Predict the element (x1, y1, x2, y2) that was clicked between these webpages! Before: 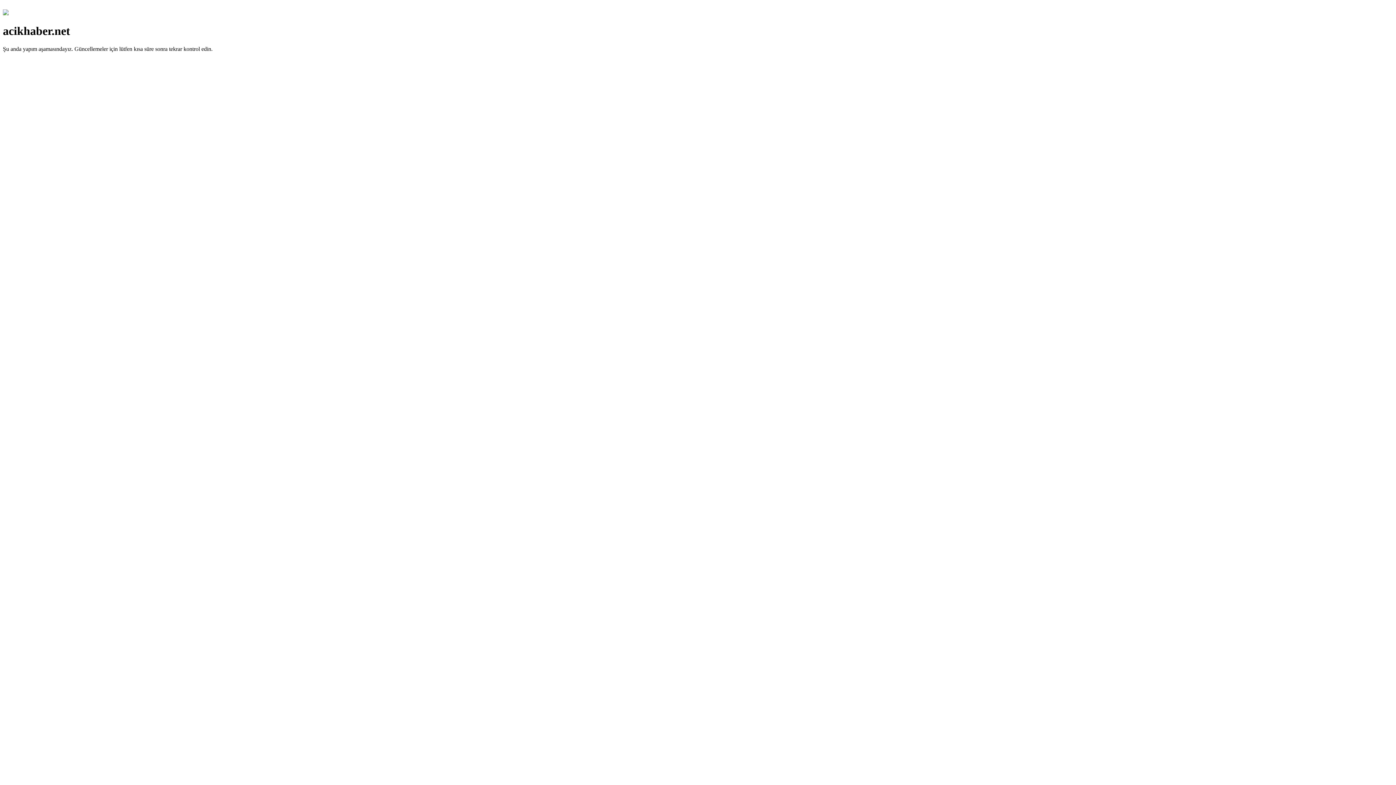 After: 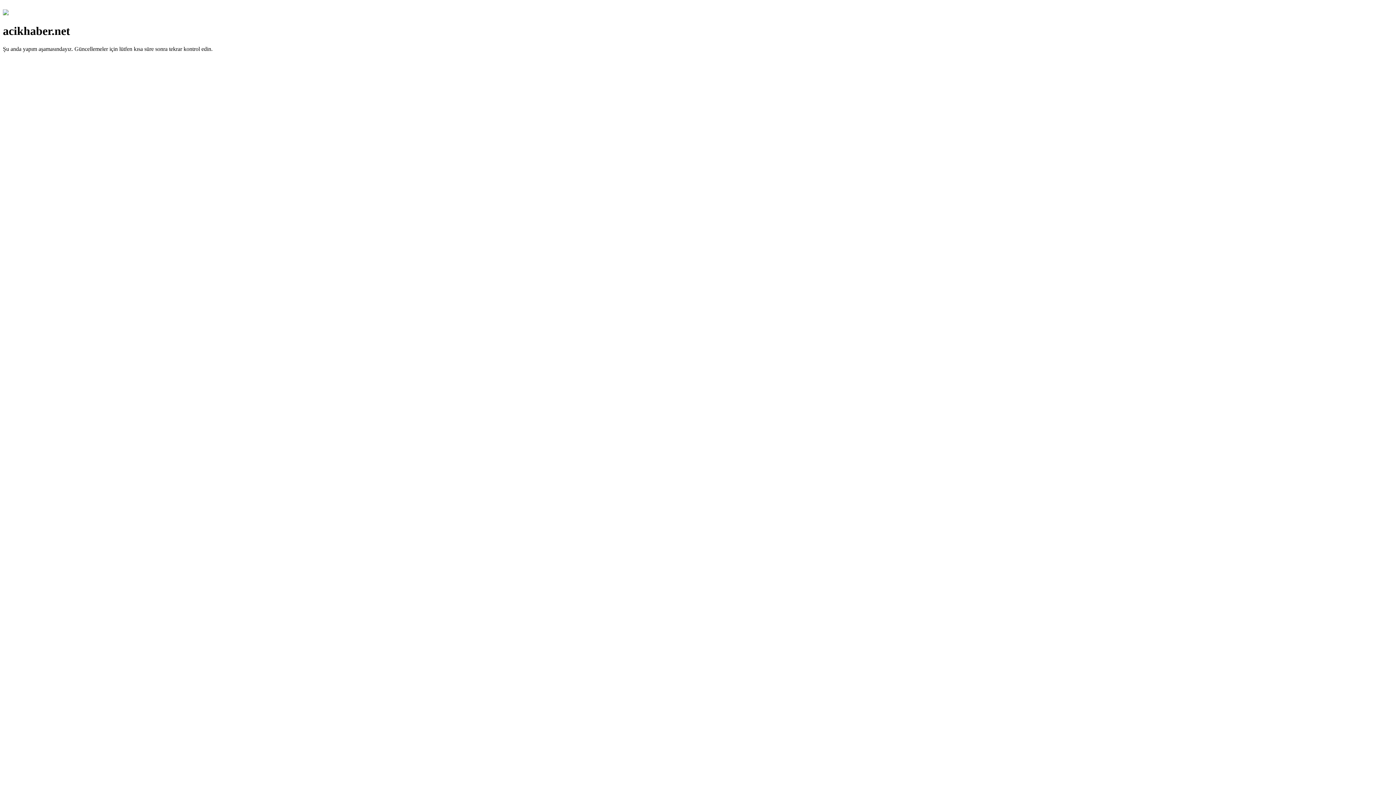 Action: bbox: (2, 10, 8, 16)